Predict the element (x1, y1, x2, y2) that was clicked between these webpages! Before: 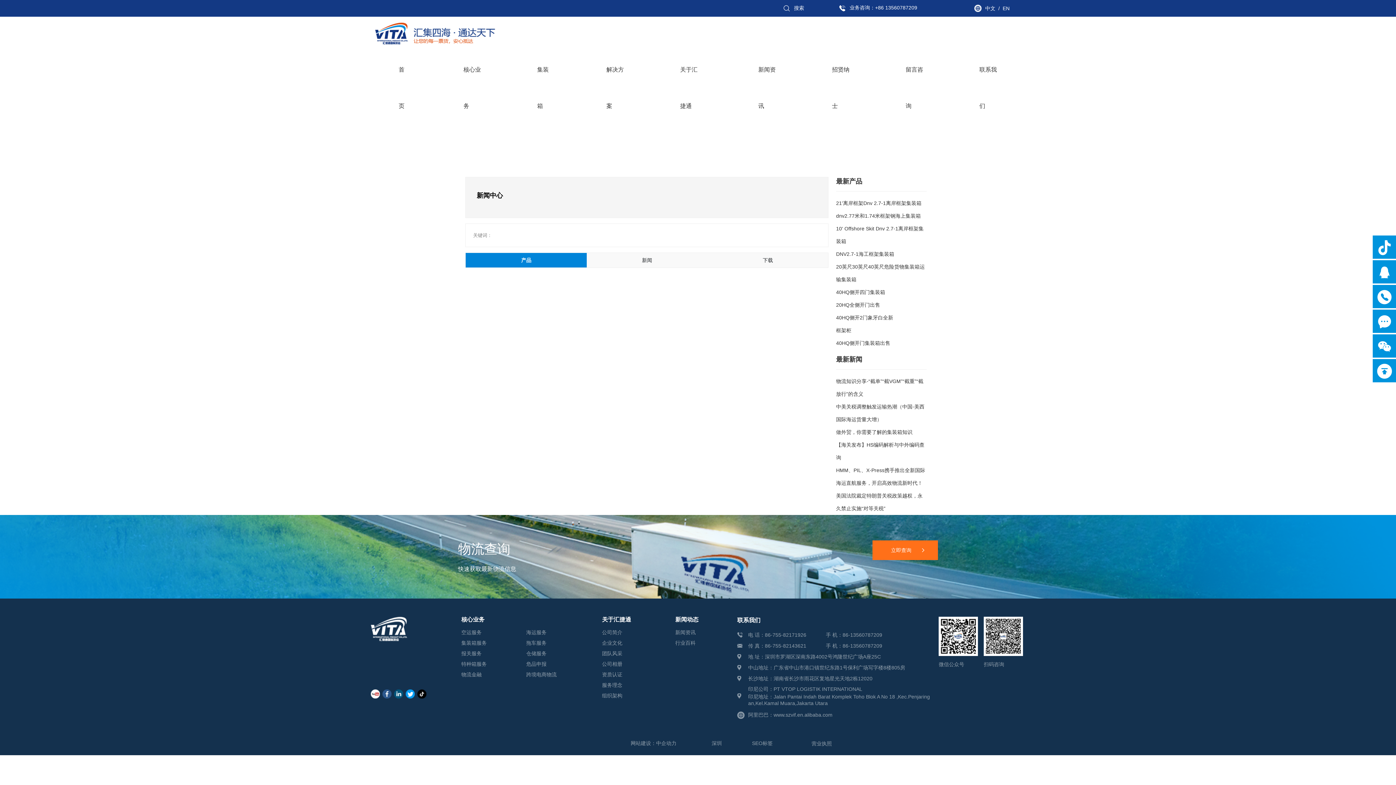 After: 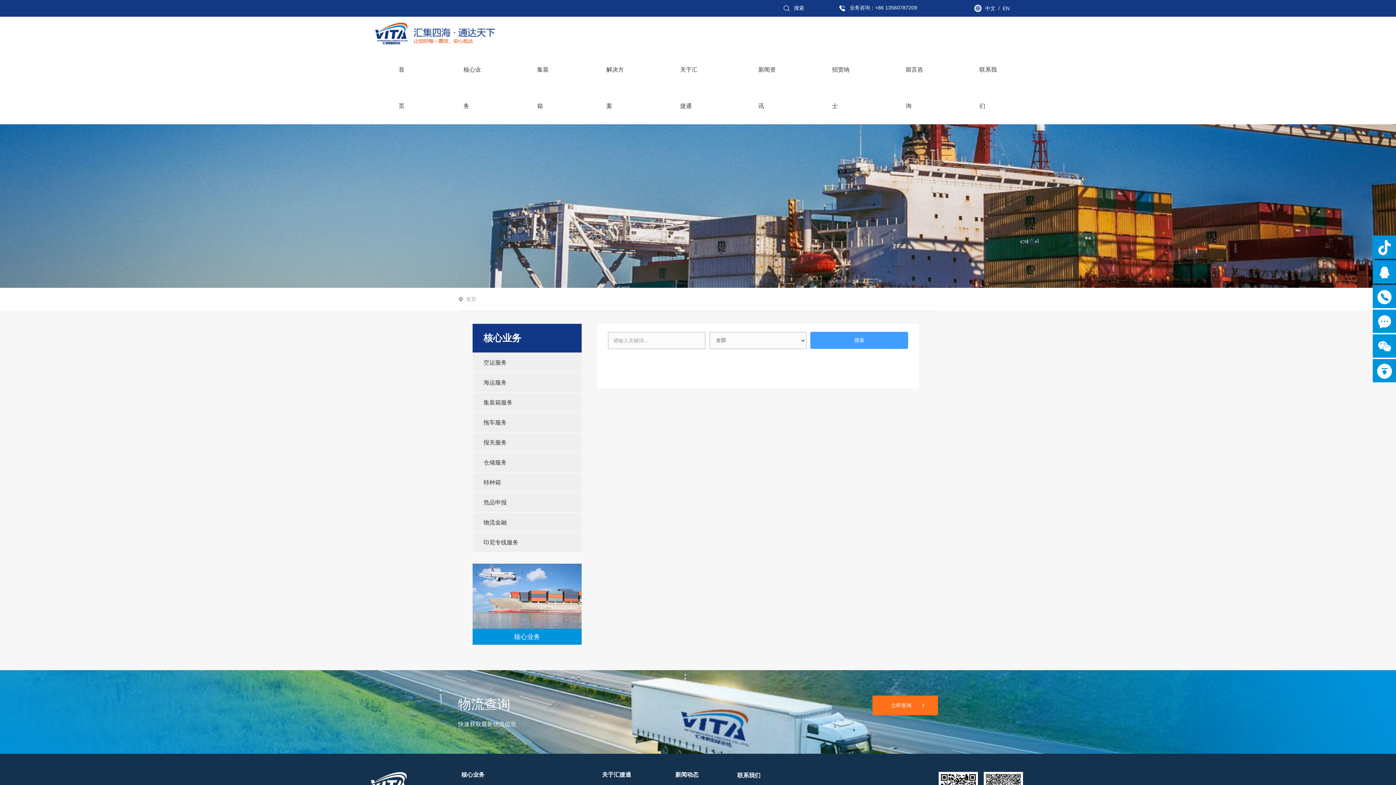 Action: label: 立即查询 bbox: (891, 547, 926, 553)